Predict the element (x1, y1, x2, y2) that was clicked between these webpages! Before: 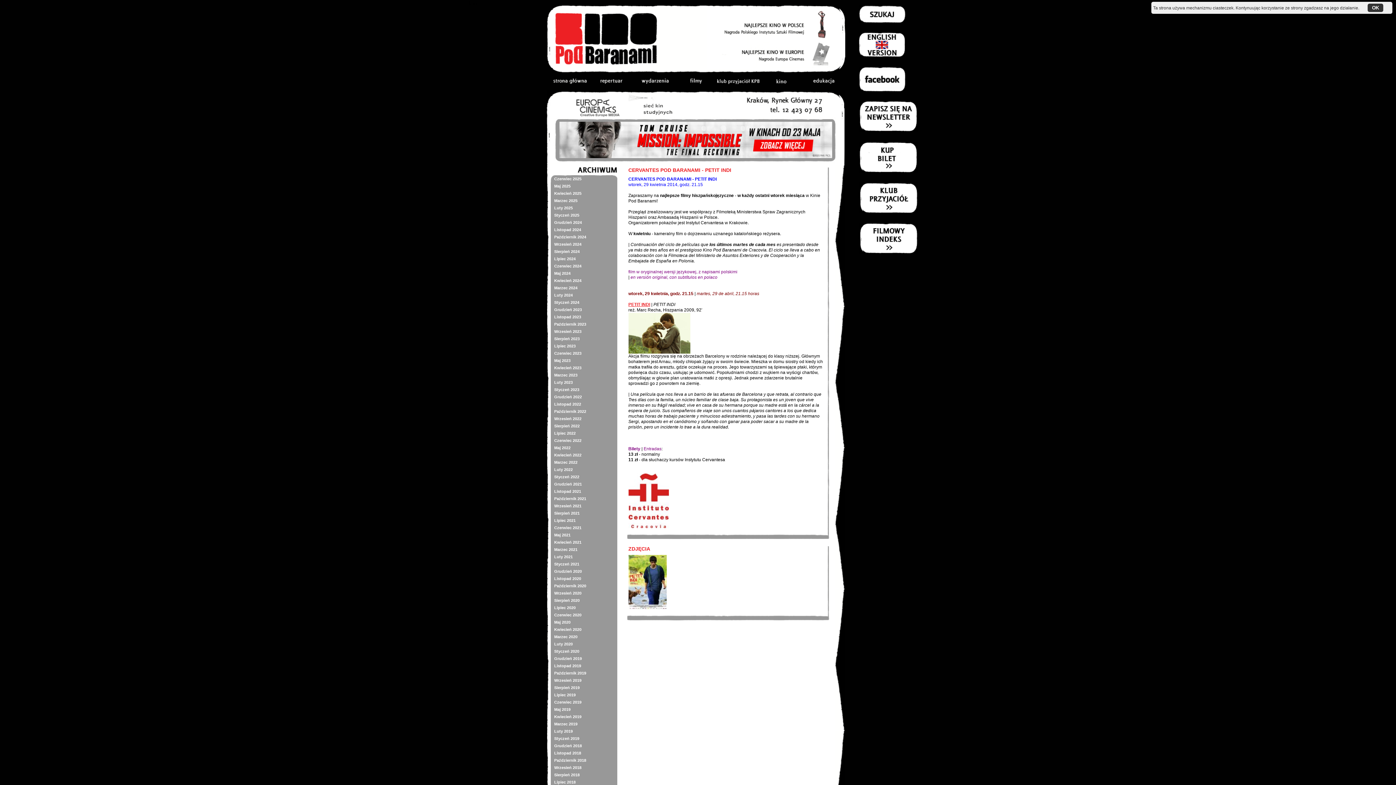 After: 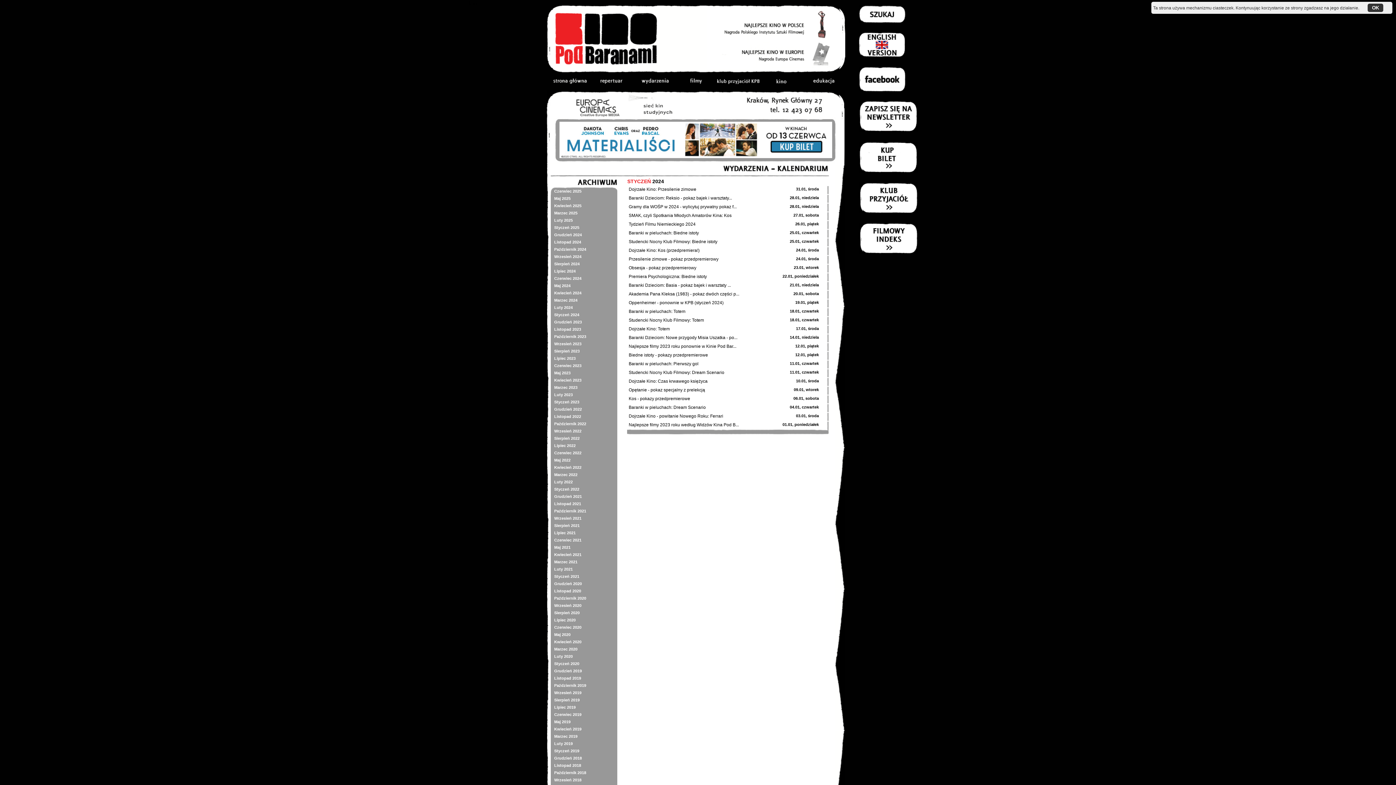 Action: label: Styczeń 2024 bbox: (550, 298, 617, 306)